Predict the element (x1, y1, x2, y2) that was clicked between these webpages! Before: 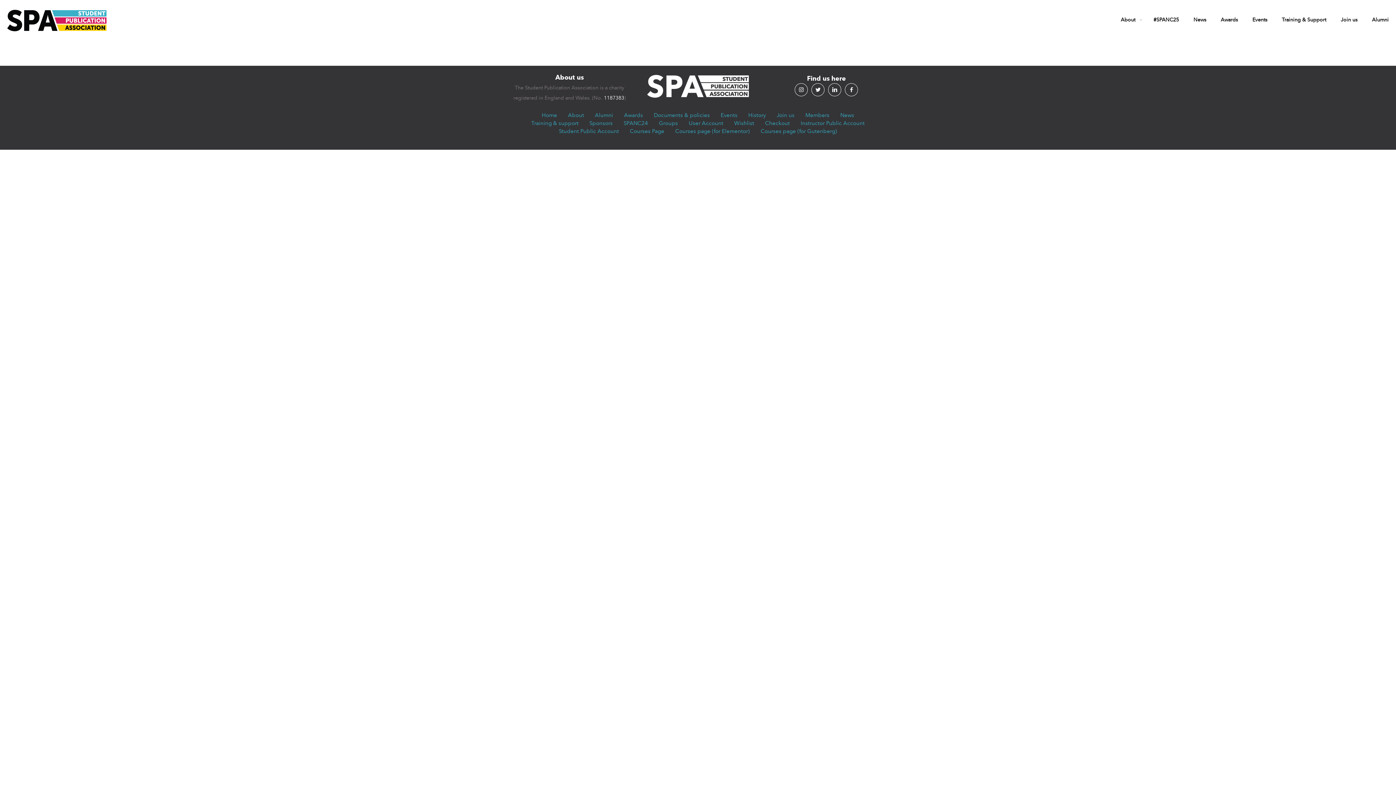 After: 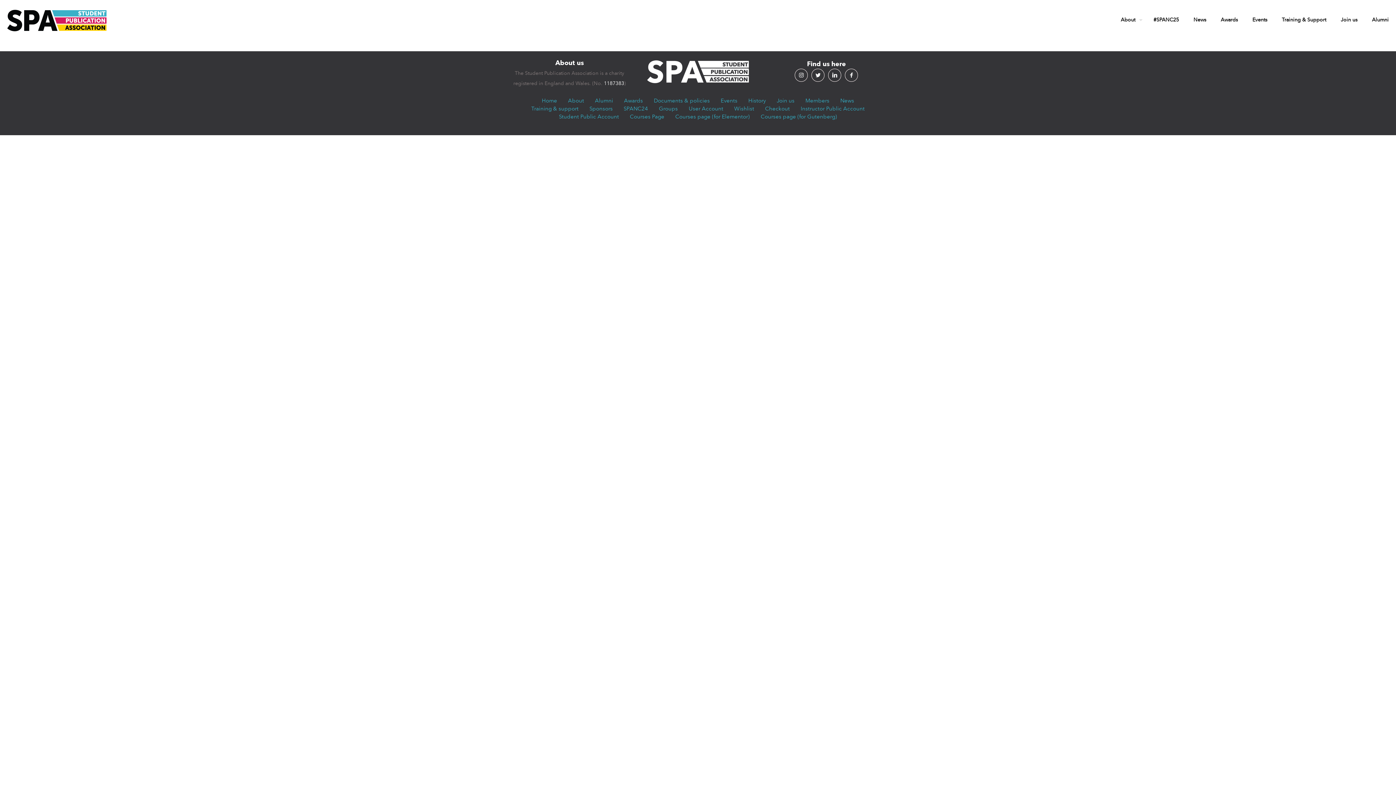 Action: bbox: (759, 119, 795, 127) label: Checkout